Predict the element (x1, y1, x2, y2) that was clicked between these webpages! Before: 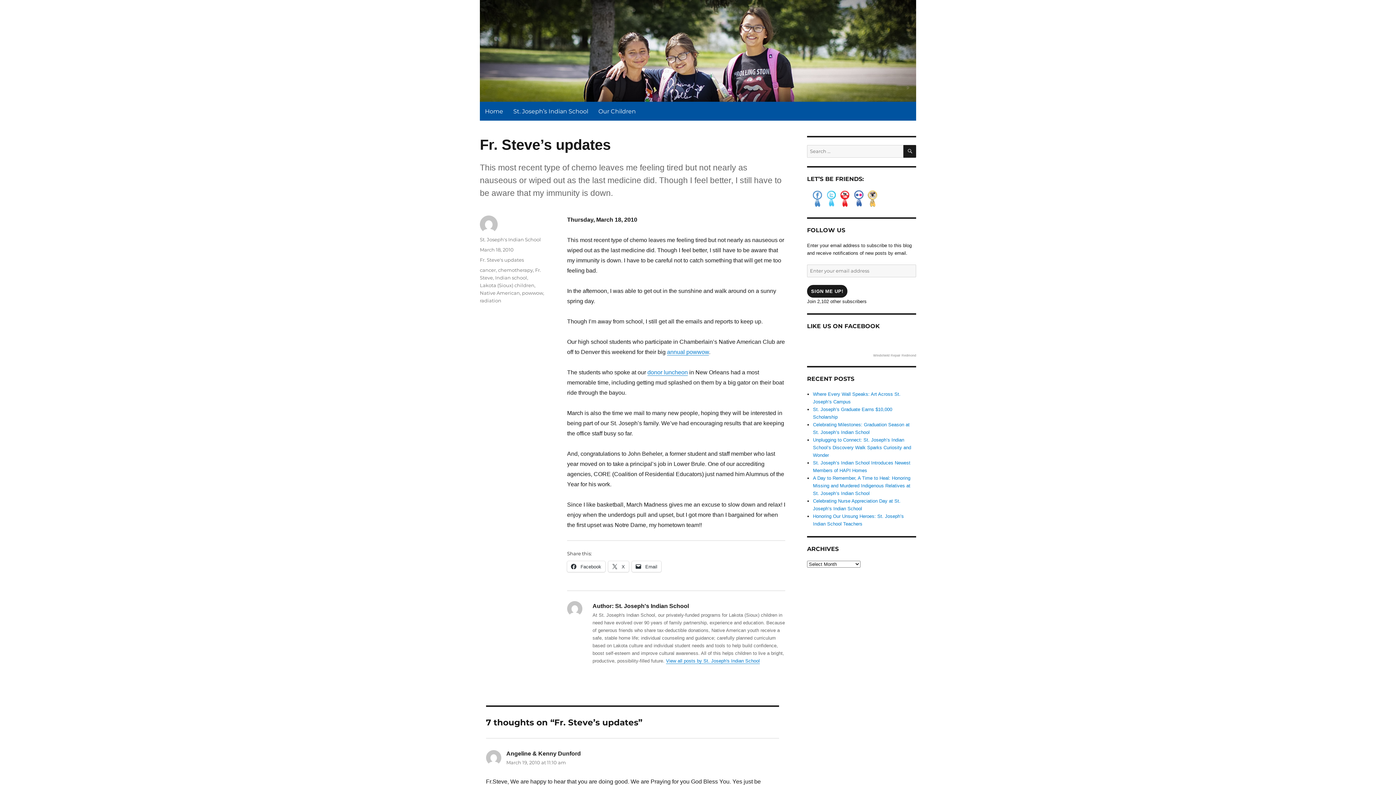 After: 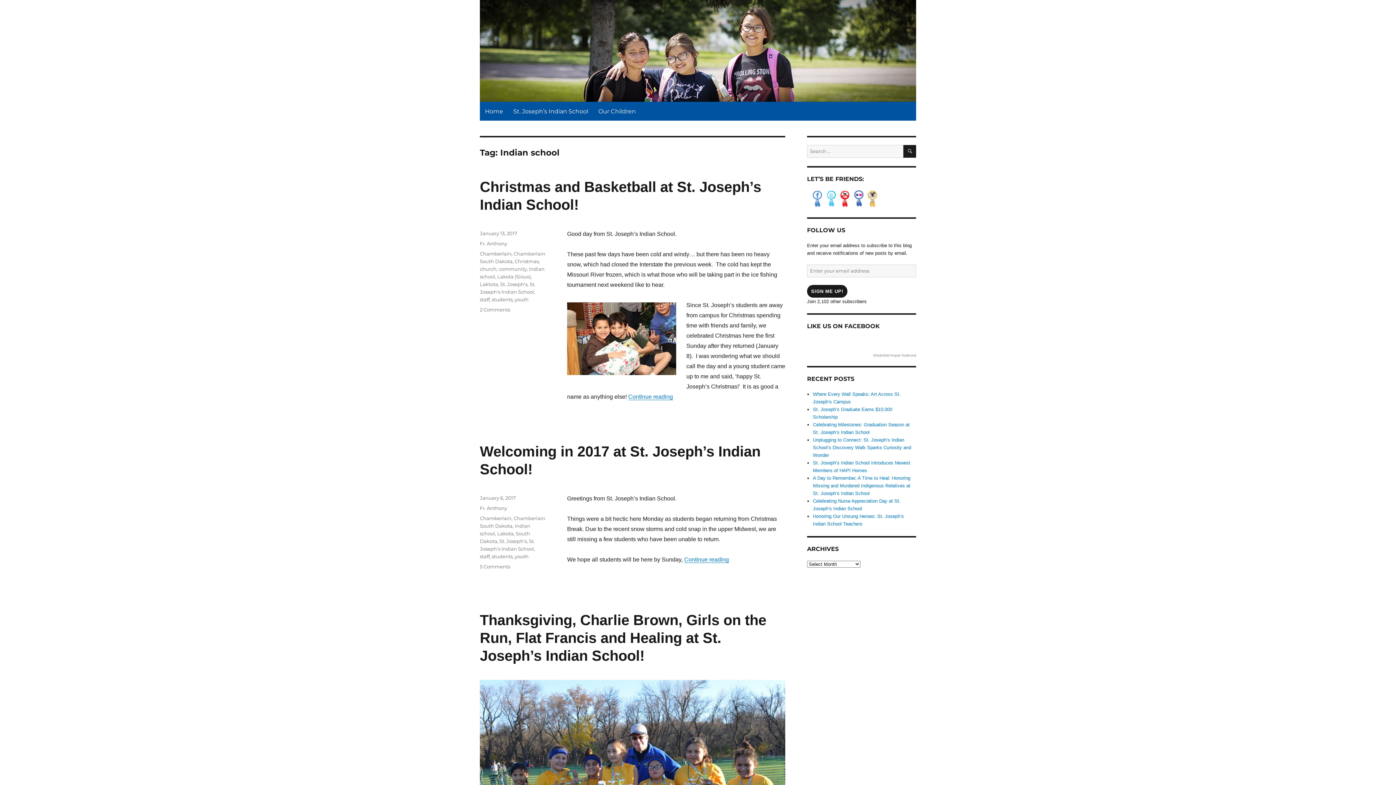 Action: label: Indian school bbox: (495, 274, 527, 280)